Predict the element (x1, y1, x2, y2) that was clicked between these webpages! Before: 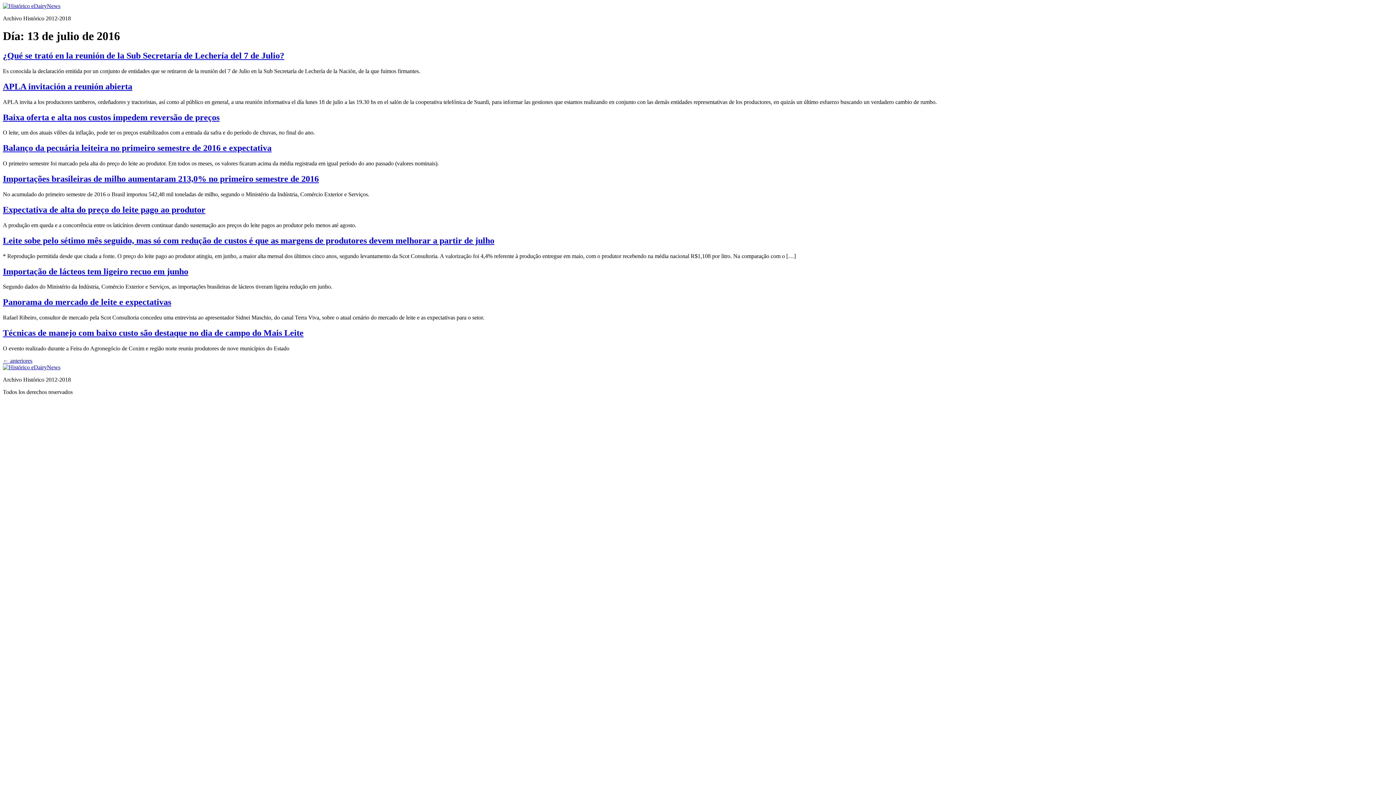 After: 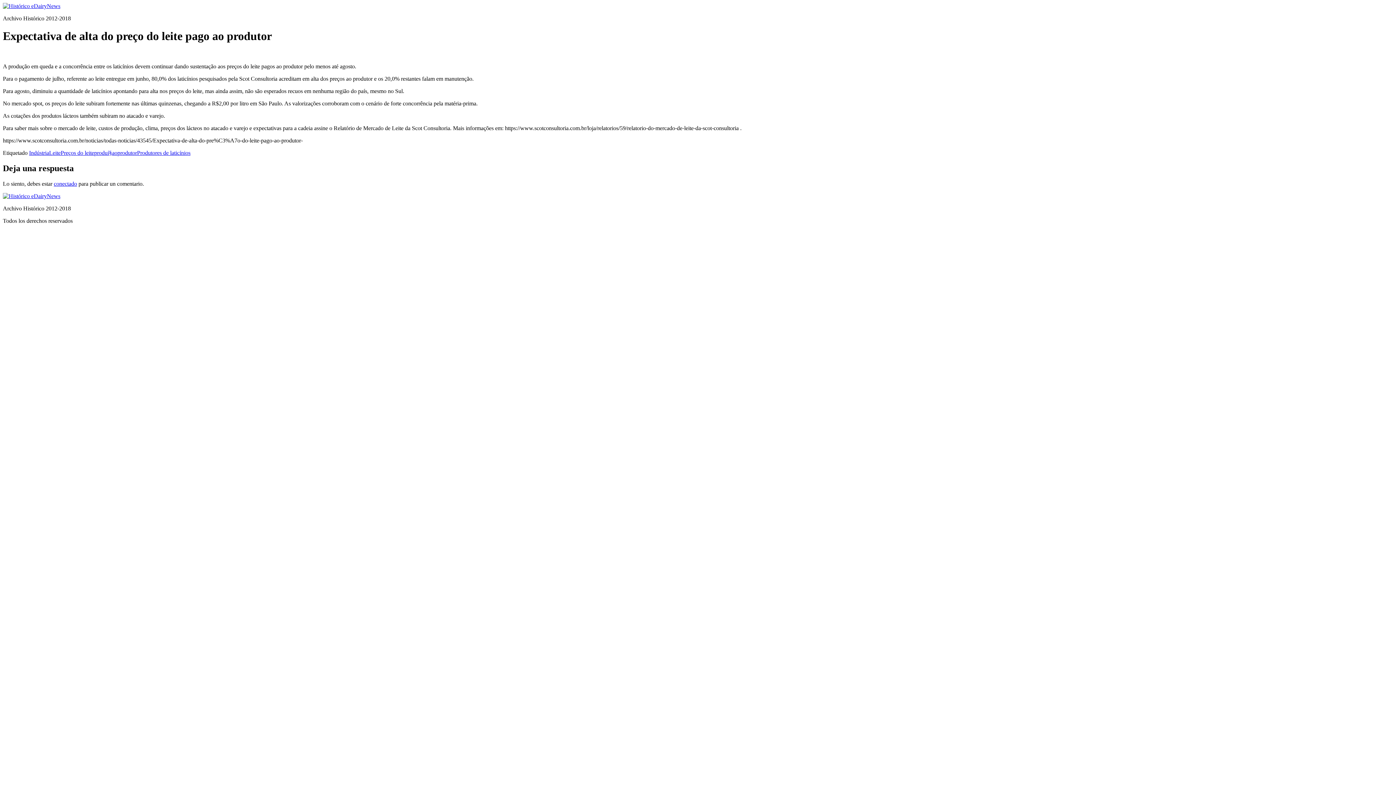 Action: bbox: (2, 205, 205, 214) label: Expectativa de alta do preço do leite pago ao produtor